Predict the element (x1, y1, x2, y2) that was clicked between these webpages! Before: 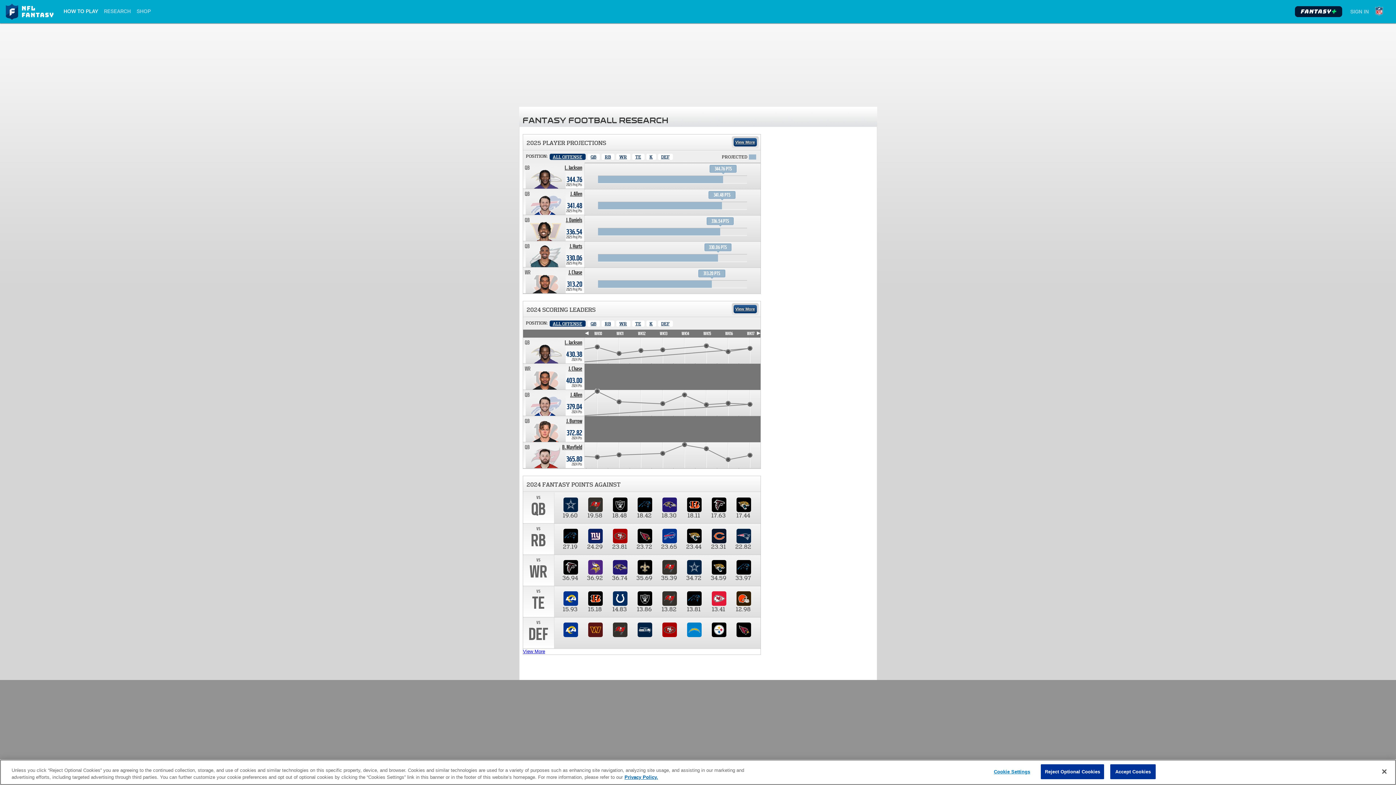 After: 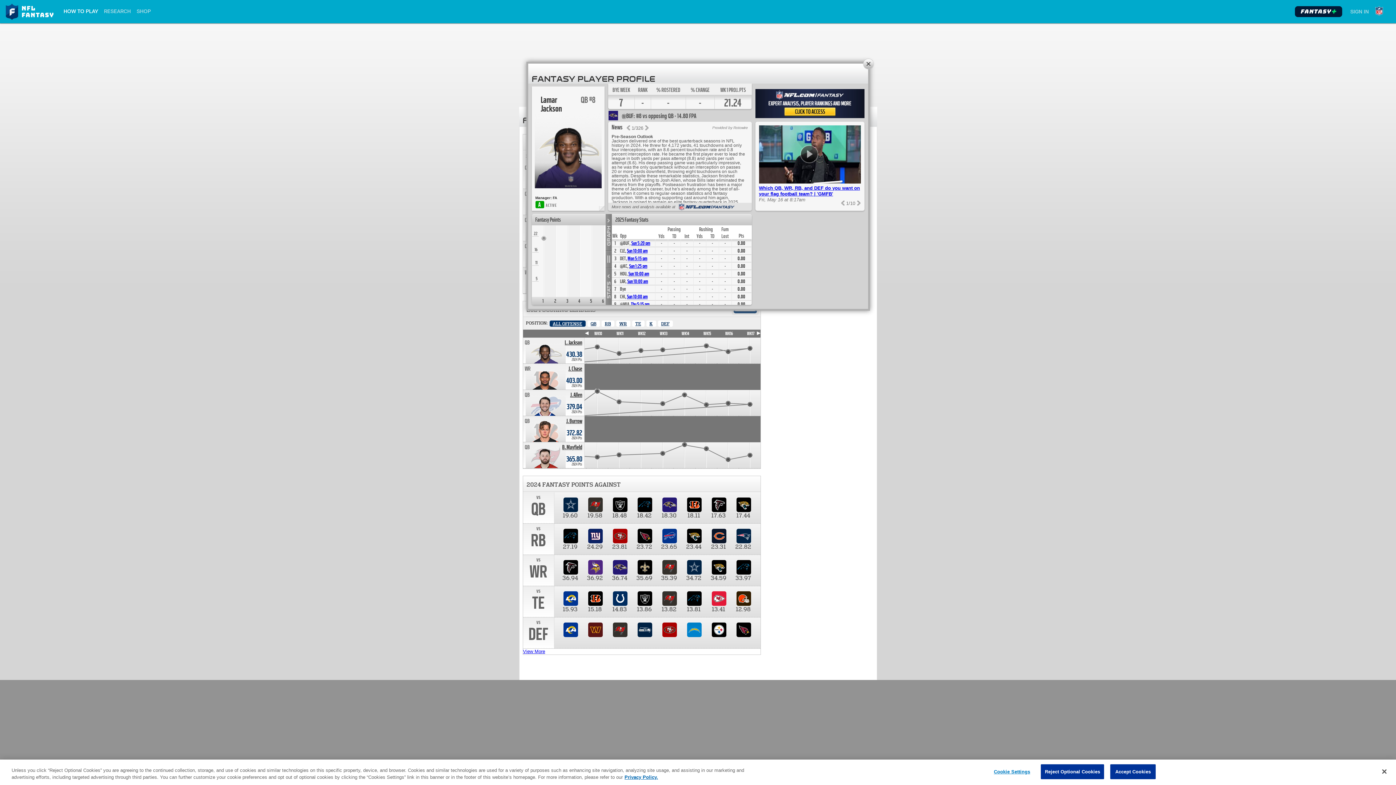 Action: label: Lamar Jackson. Position QB. Team: BAL, 2025 season projected 344.76 points. bbox: (564, 164, 582, 171)